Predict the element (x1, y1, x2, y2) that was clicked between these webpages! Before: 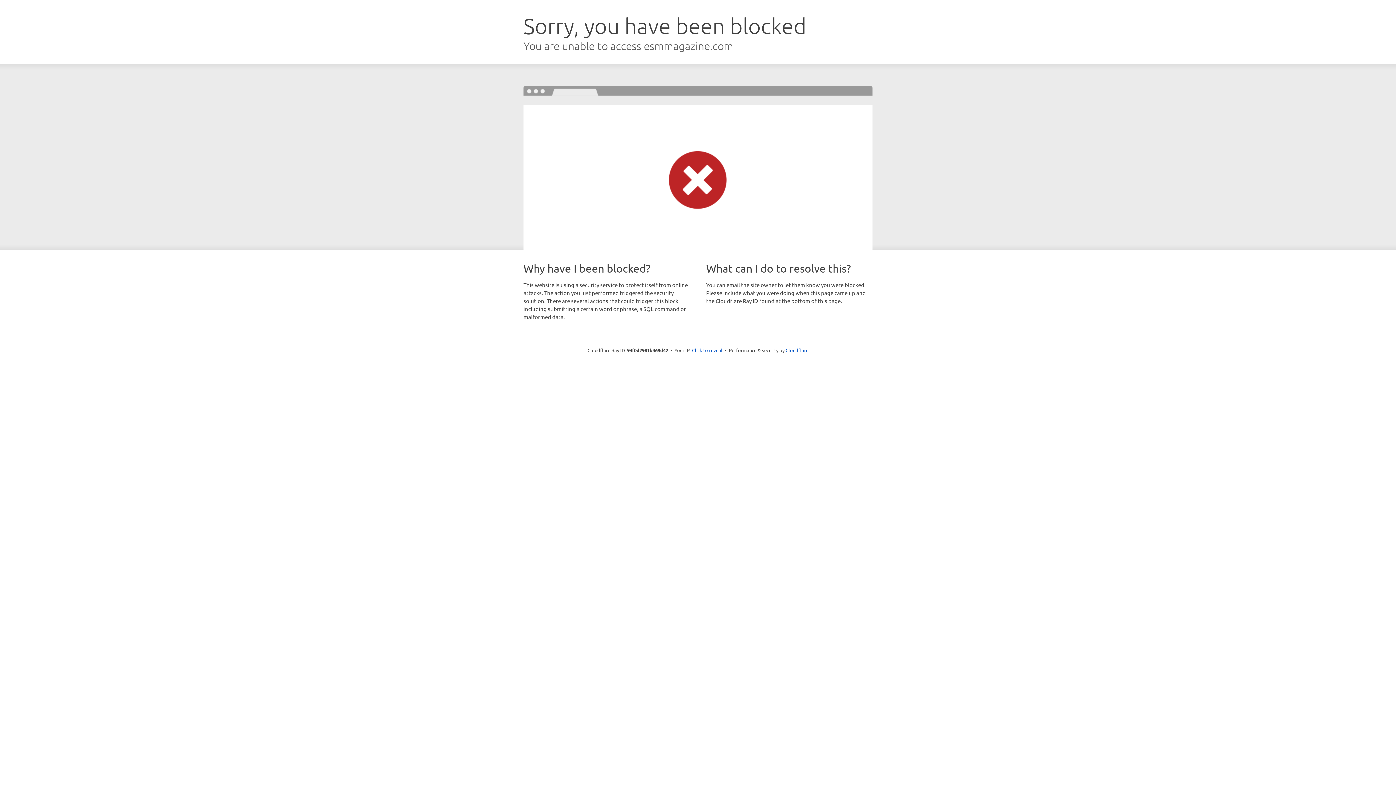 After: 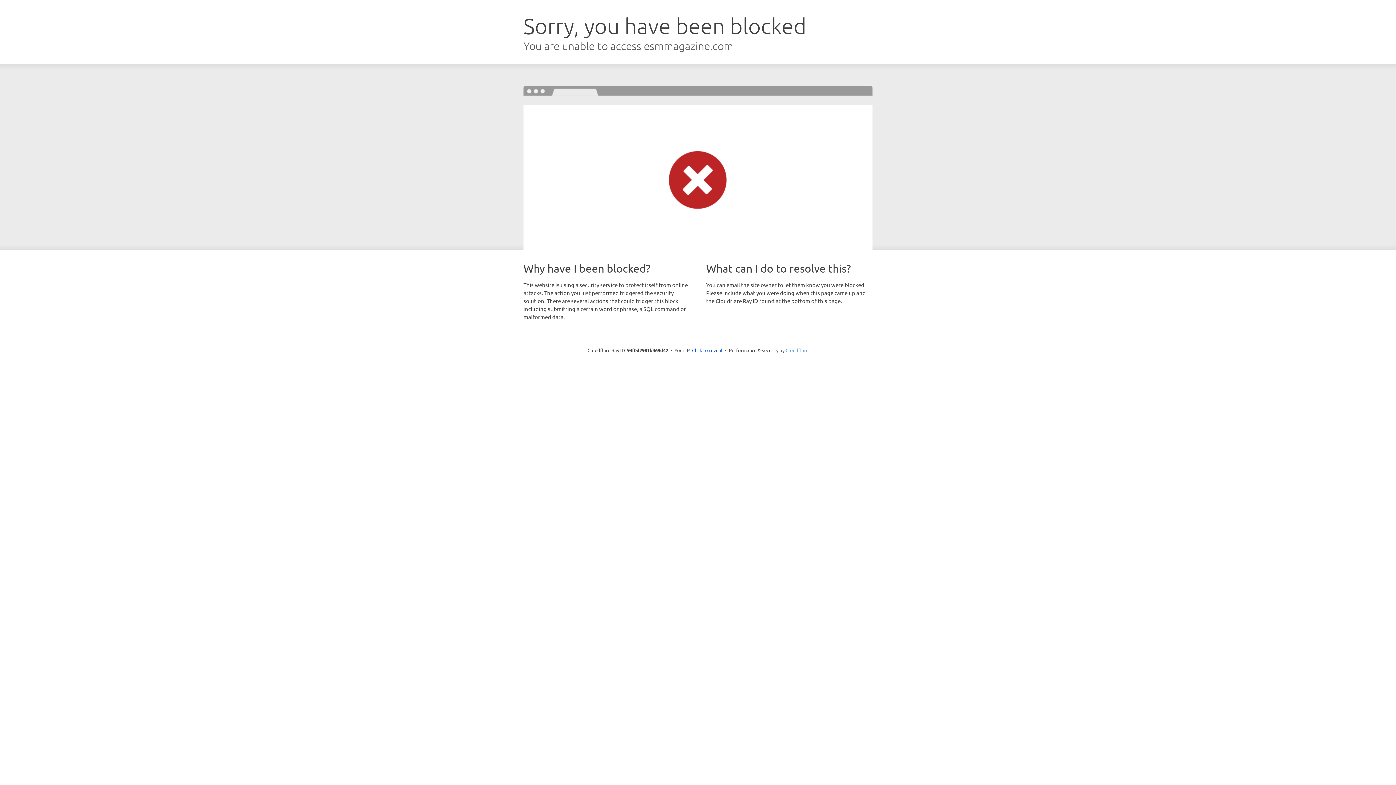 Action: label: Cloudflare bbox: (785, 347, 808, 353)